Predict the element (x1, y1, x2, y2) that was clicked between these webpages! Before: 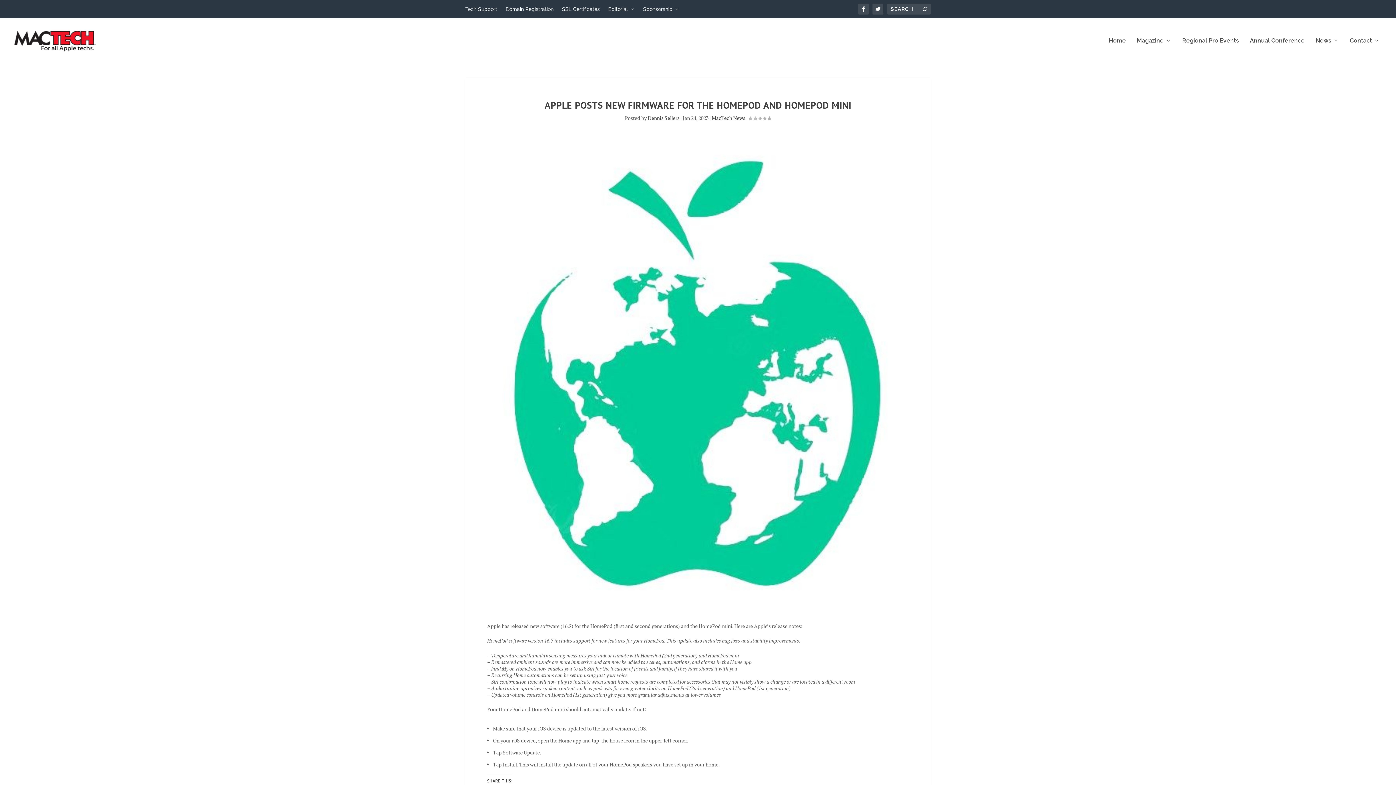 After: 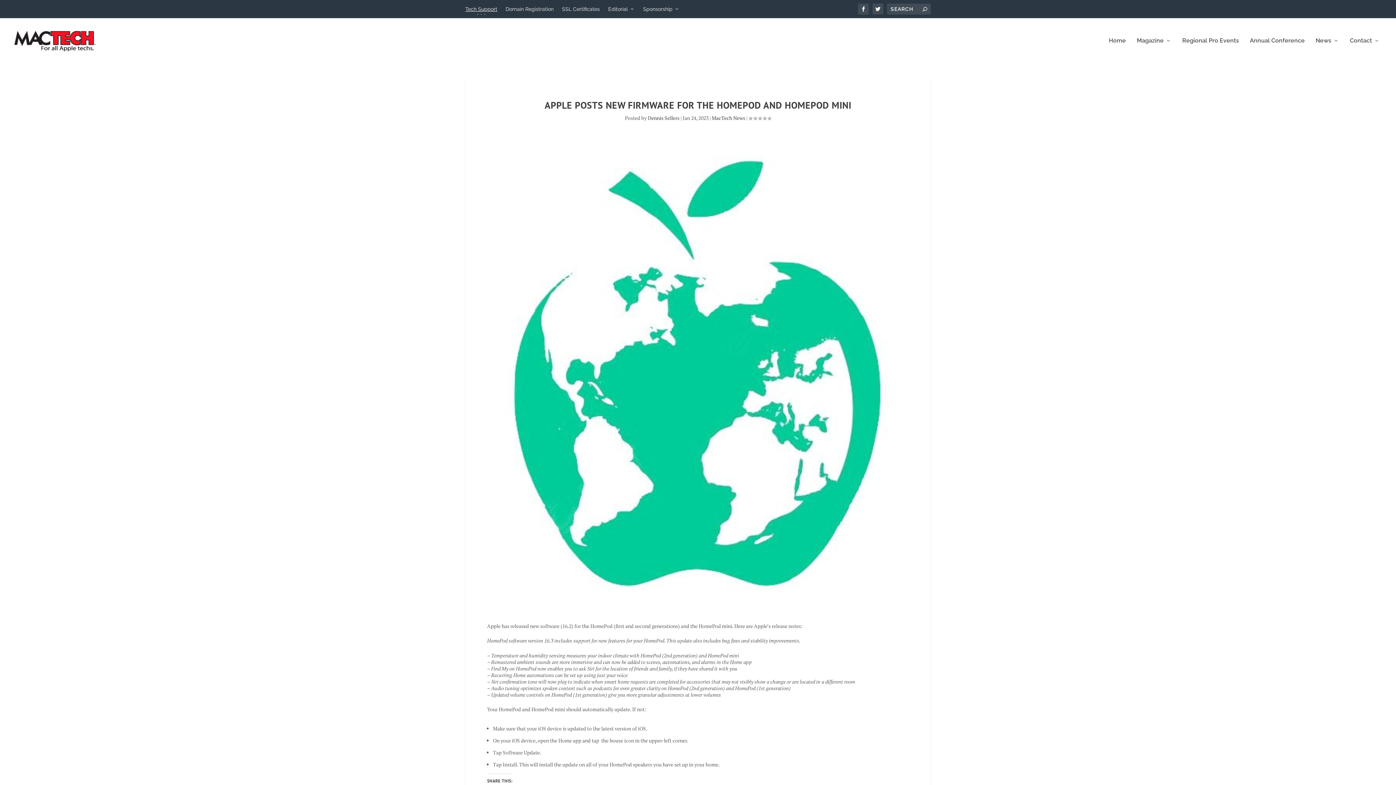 Action: bbox: (465, 0, 497, 18) label: Tech Support